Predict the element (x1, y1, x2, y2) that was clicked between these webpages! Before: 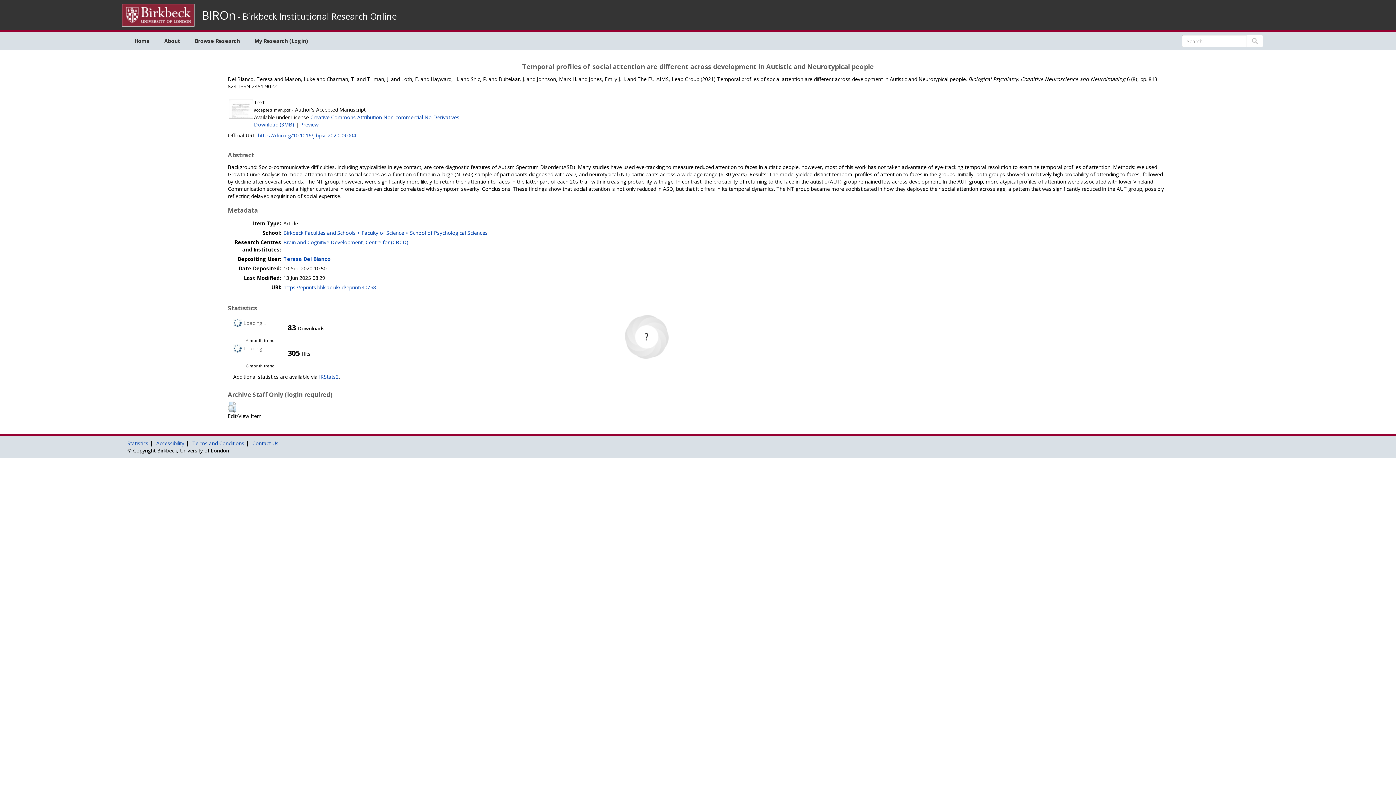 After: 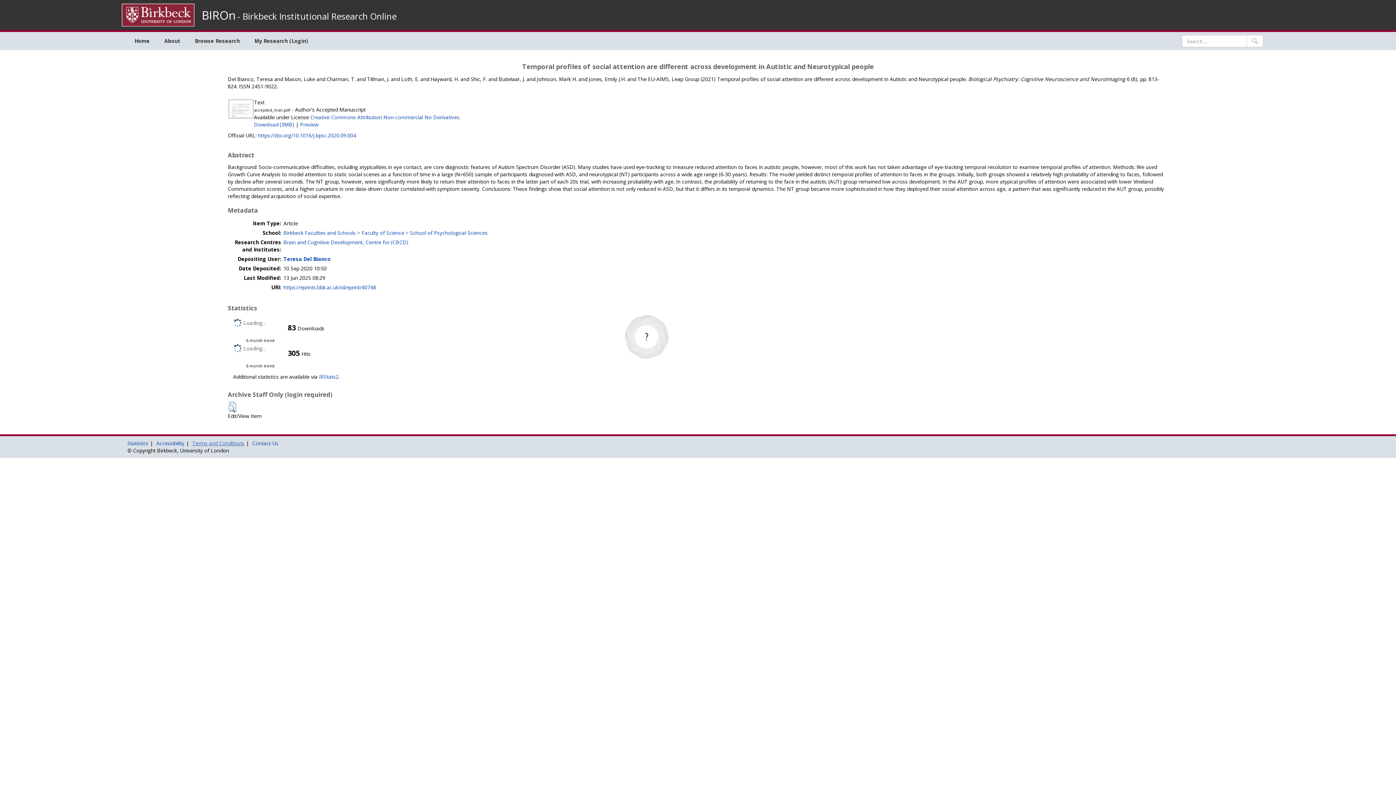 Action: bbox: (192, 440, 244, 446) label: Terms and Conditions